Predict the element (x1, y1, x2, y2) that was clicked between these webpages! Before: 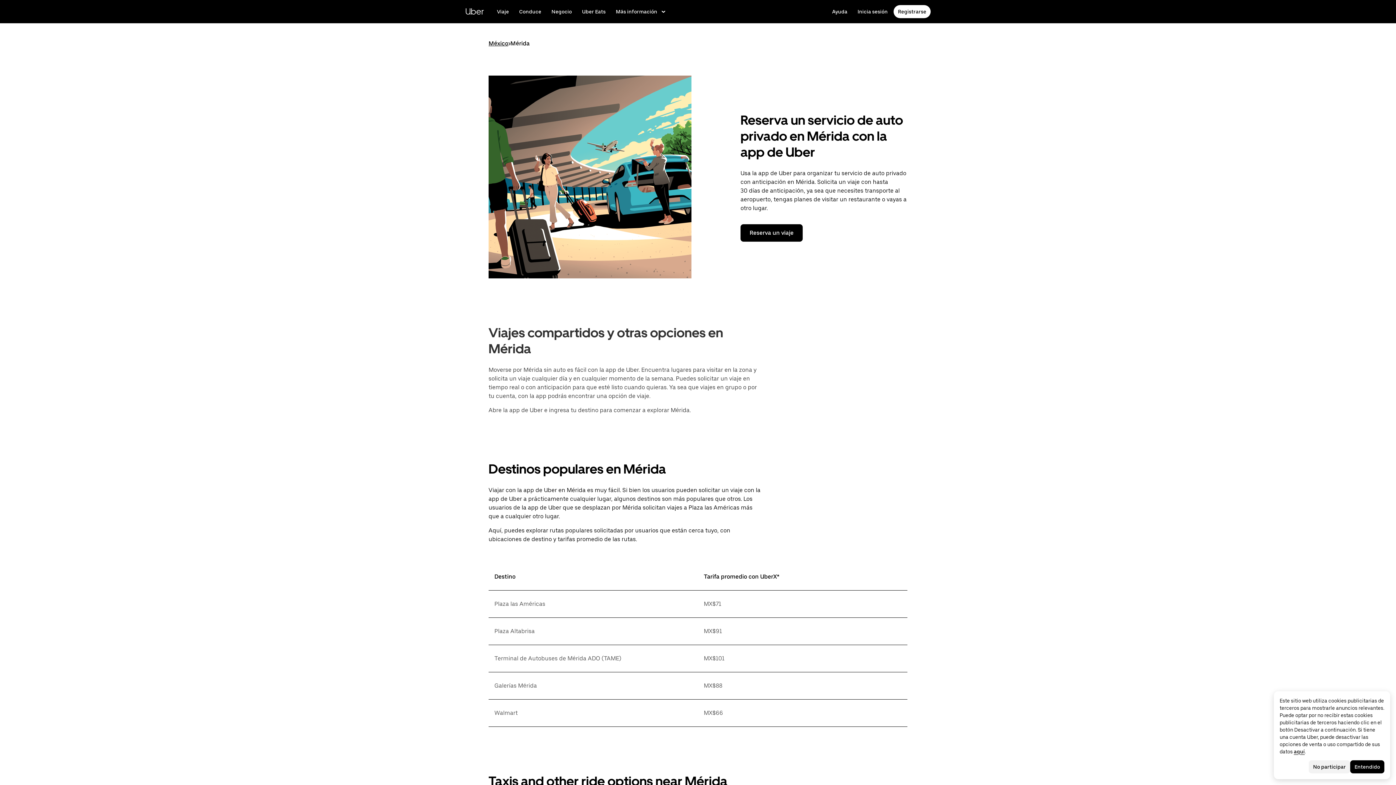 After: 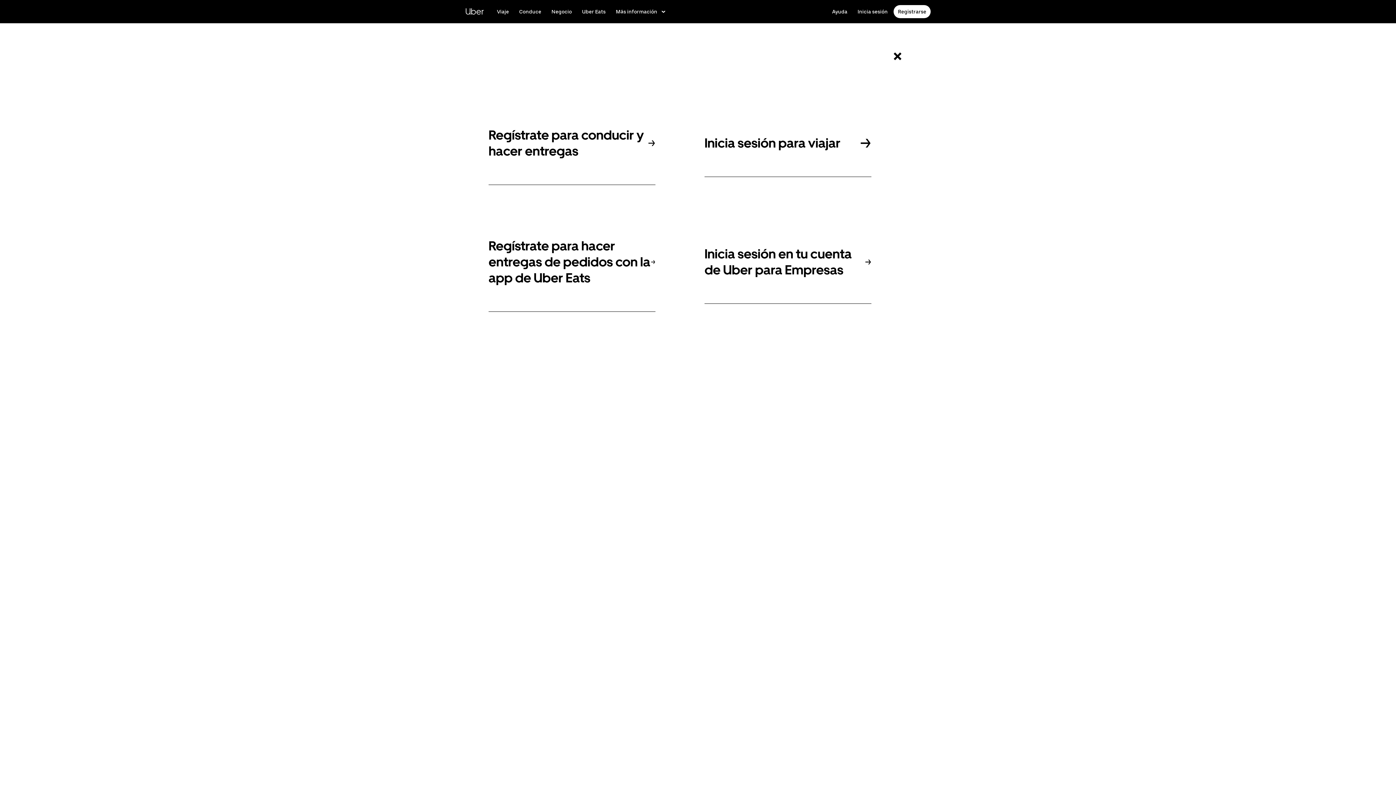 Action: bbox: (853, 5, 892, 18) label: Inicia sesión en los sitios de usuario y socio de la App